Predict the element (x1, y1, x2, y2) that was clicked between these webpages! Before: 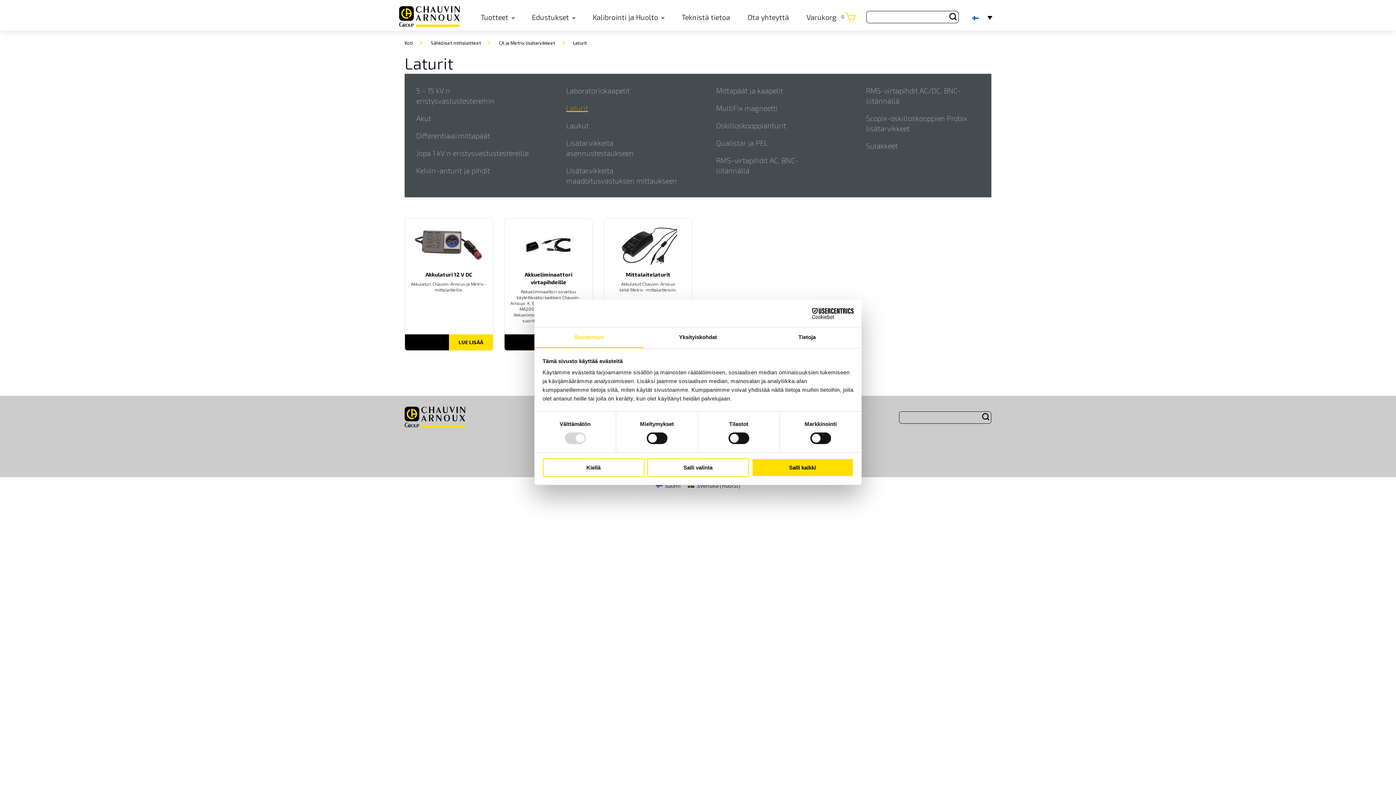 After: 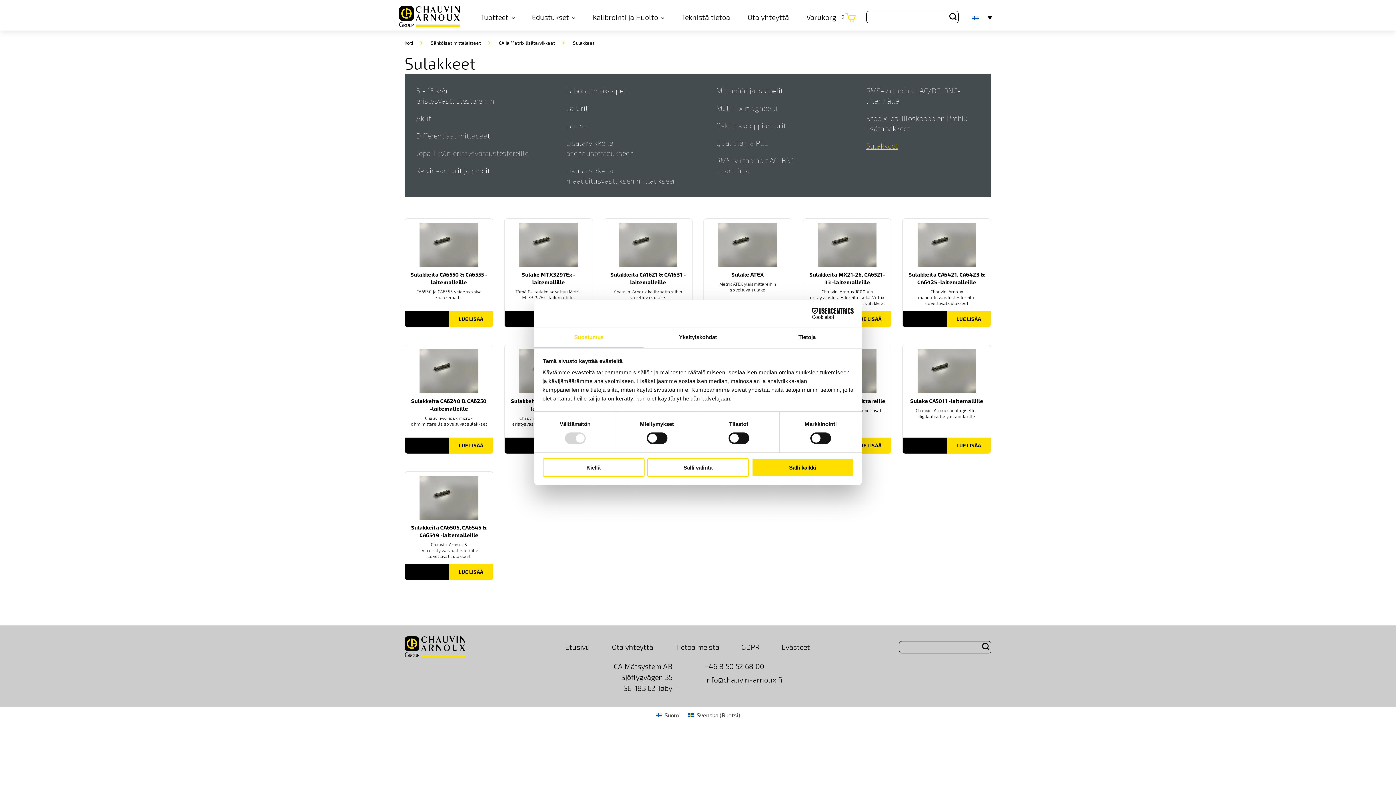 Action: bbox: (866, 141, 898, 150) label: Sulakkeet